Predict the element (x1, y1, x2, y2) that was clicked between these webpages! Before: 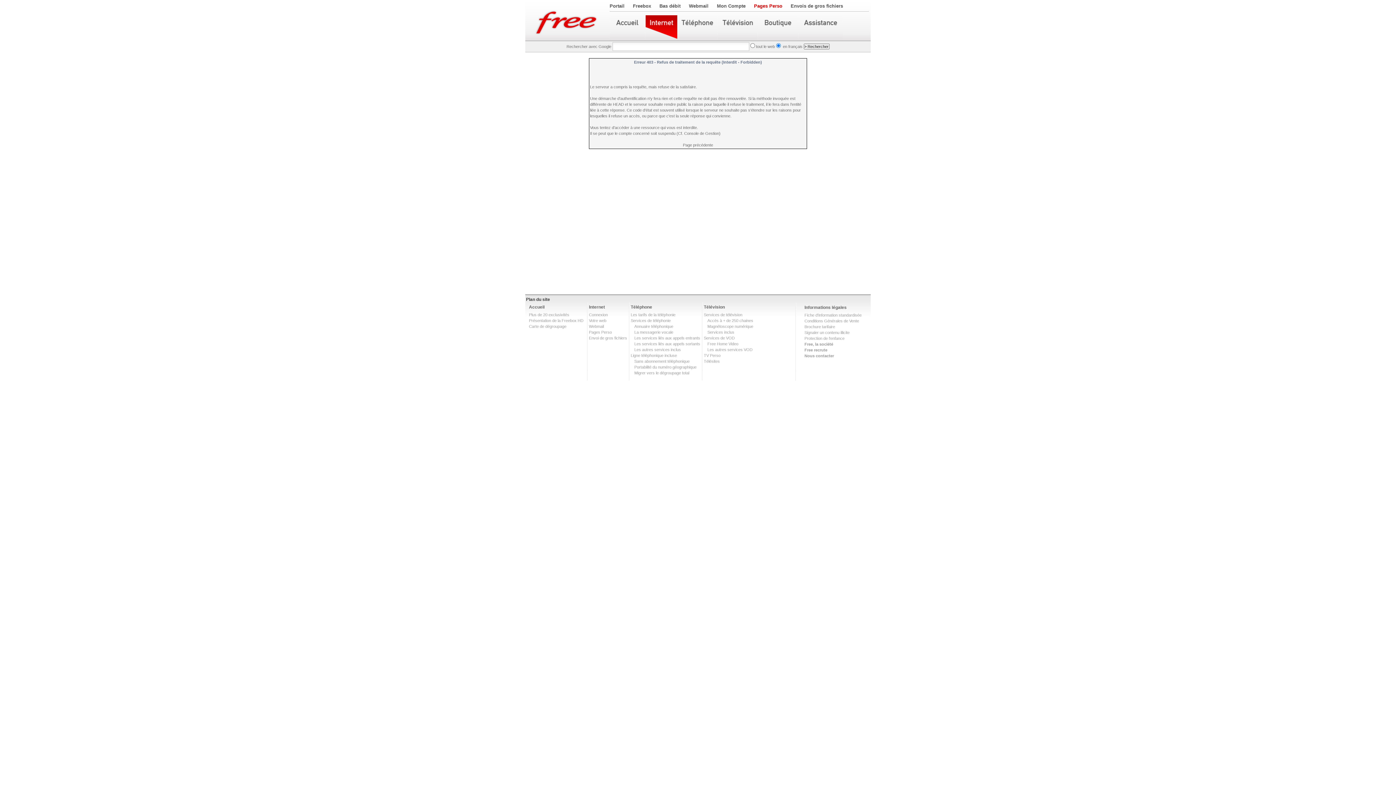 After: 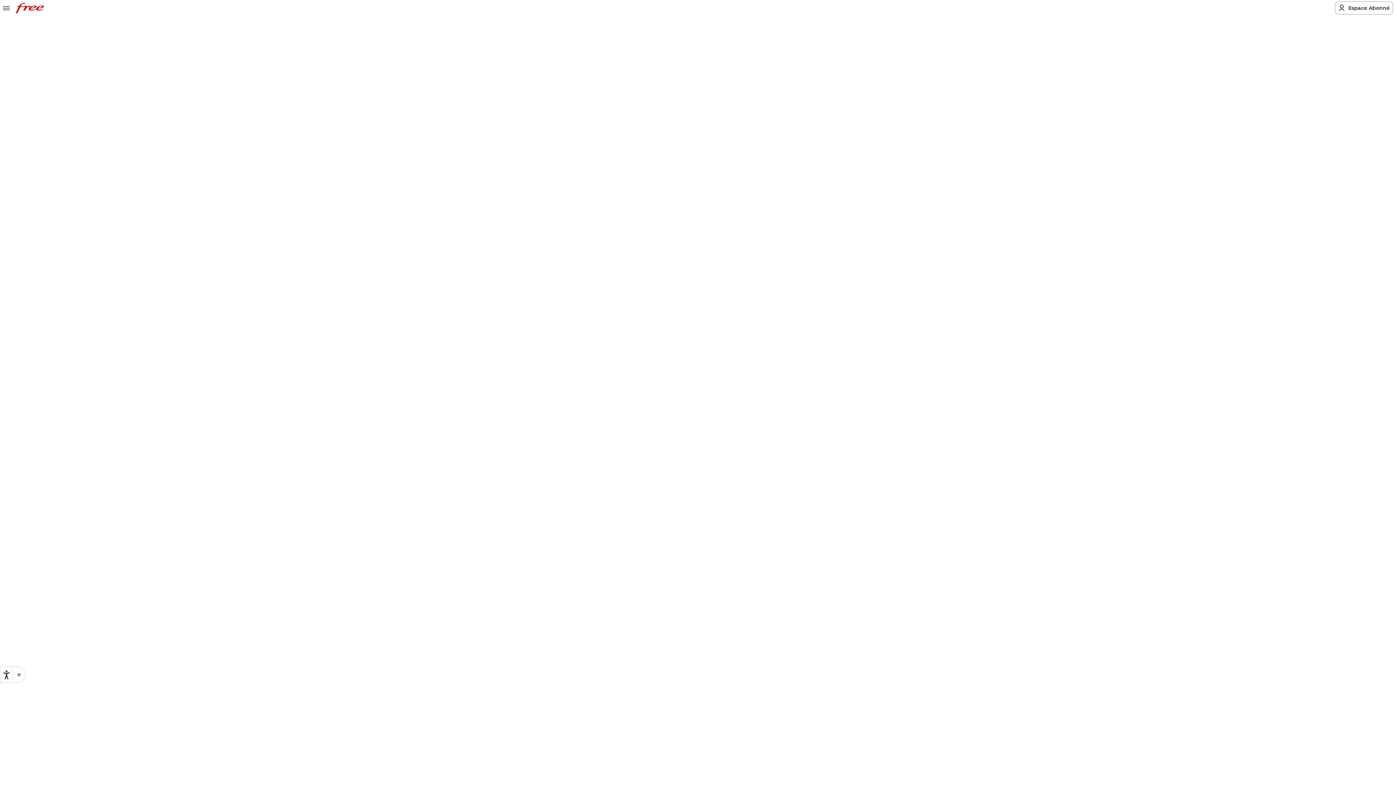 Action: bbox: (704, 312, 742, 317) label: Services de télévision